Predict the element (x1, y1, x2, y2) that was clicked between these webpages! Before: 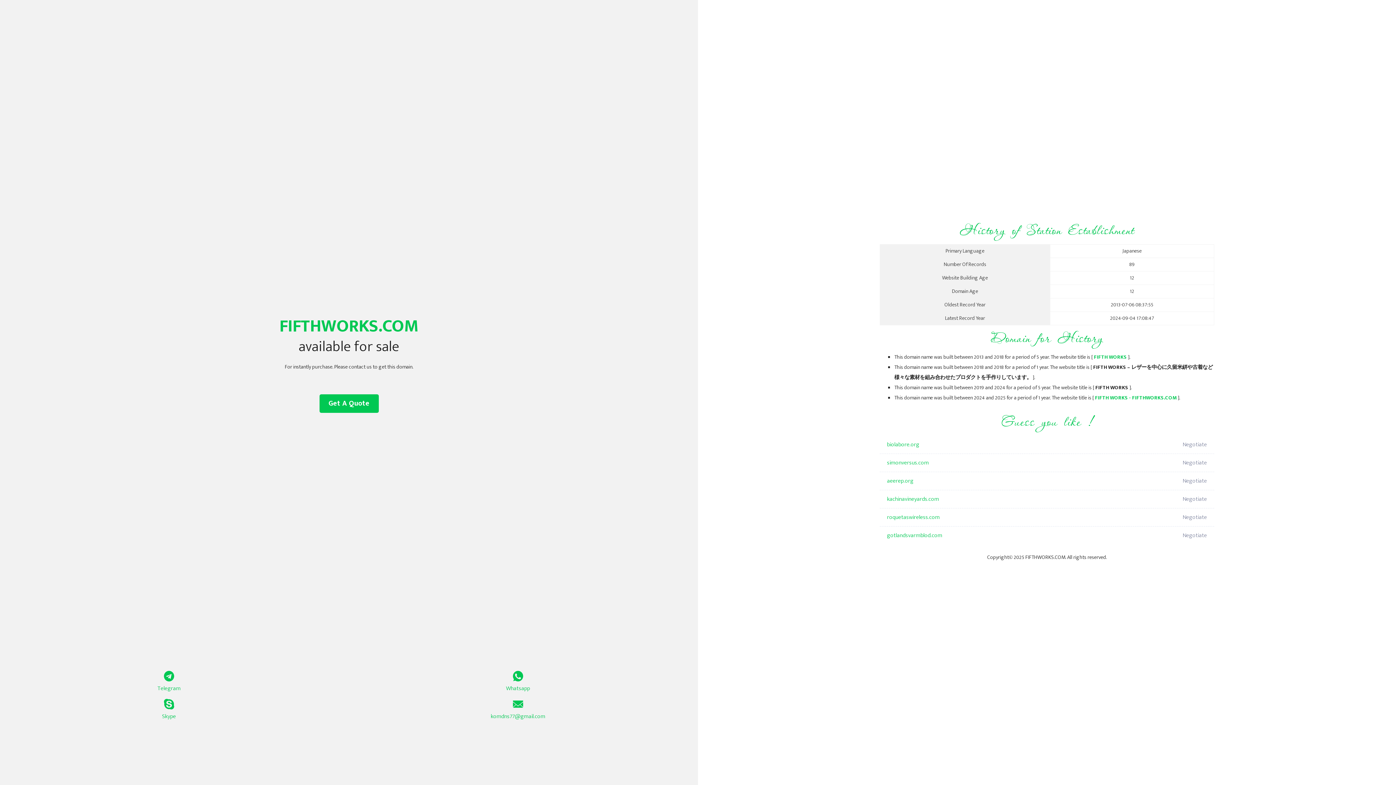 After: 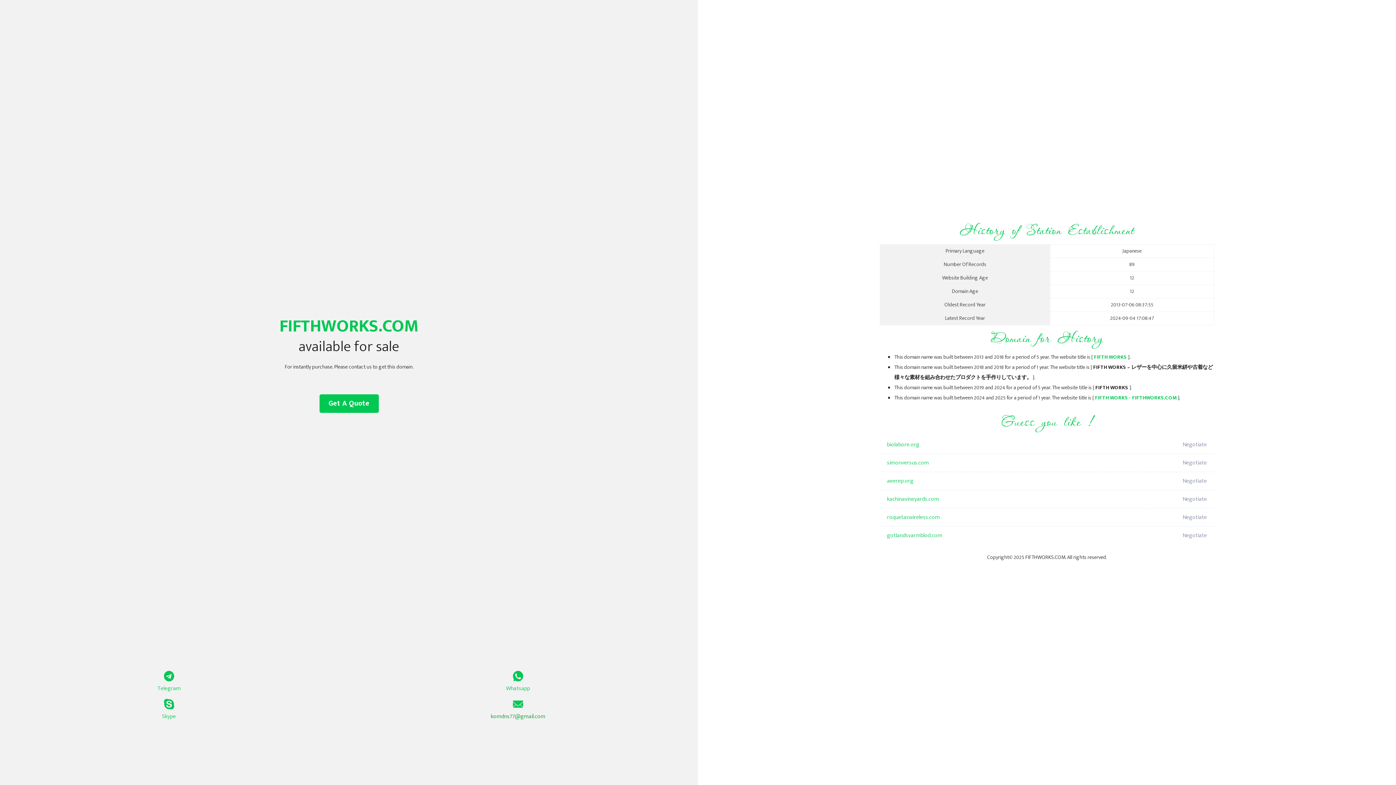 Action: bbox: (349, 699, 687, 721) label: komdns77@gmail.com